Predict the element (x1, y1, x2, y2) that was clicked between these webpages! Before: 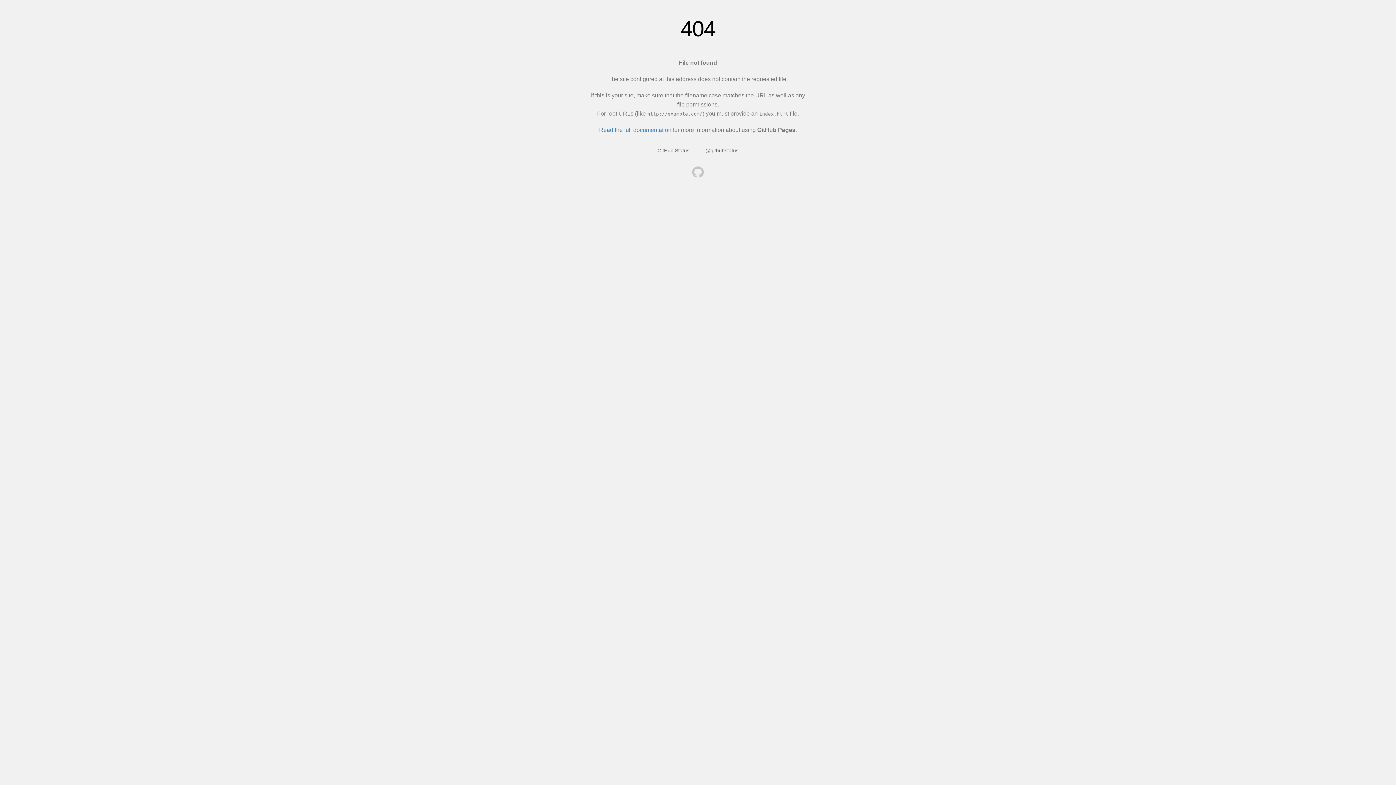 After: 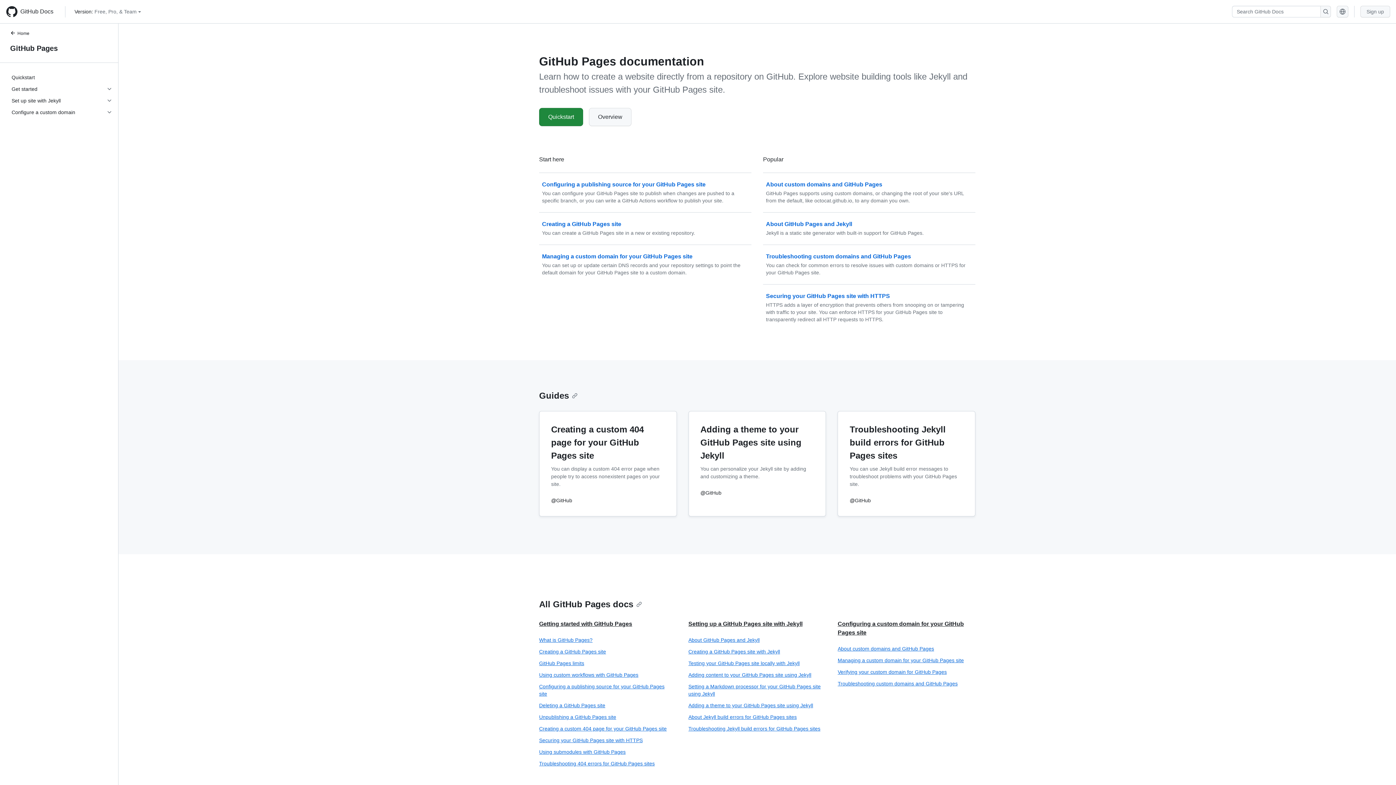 Action: label: Read the full documentation bbox: (599, 126, 671, 133)